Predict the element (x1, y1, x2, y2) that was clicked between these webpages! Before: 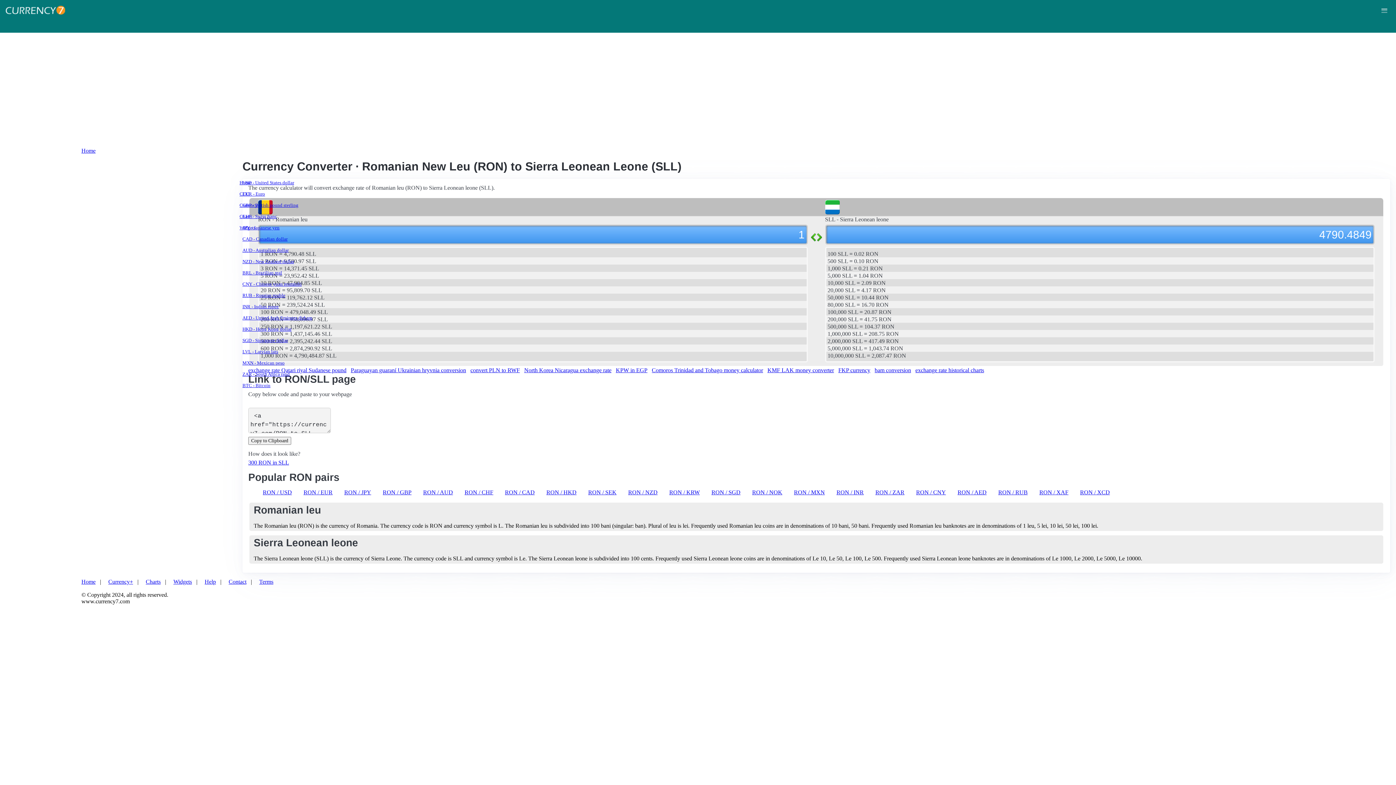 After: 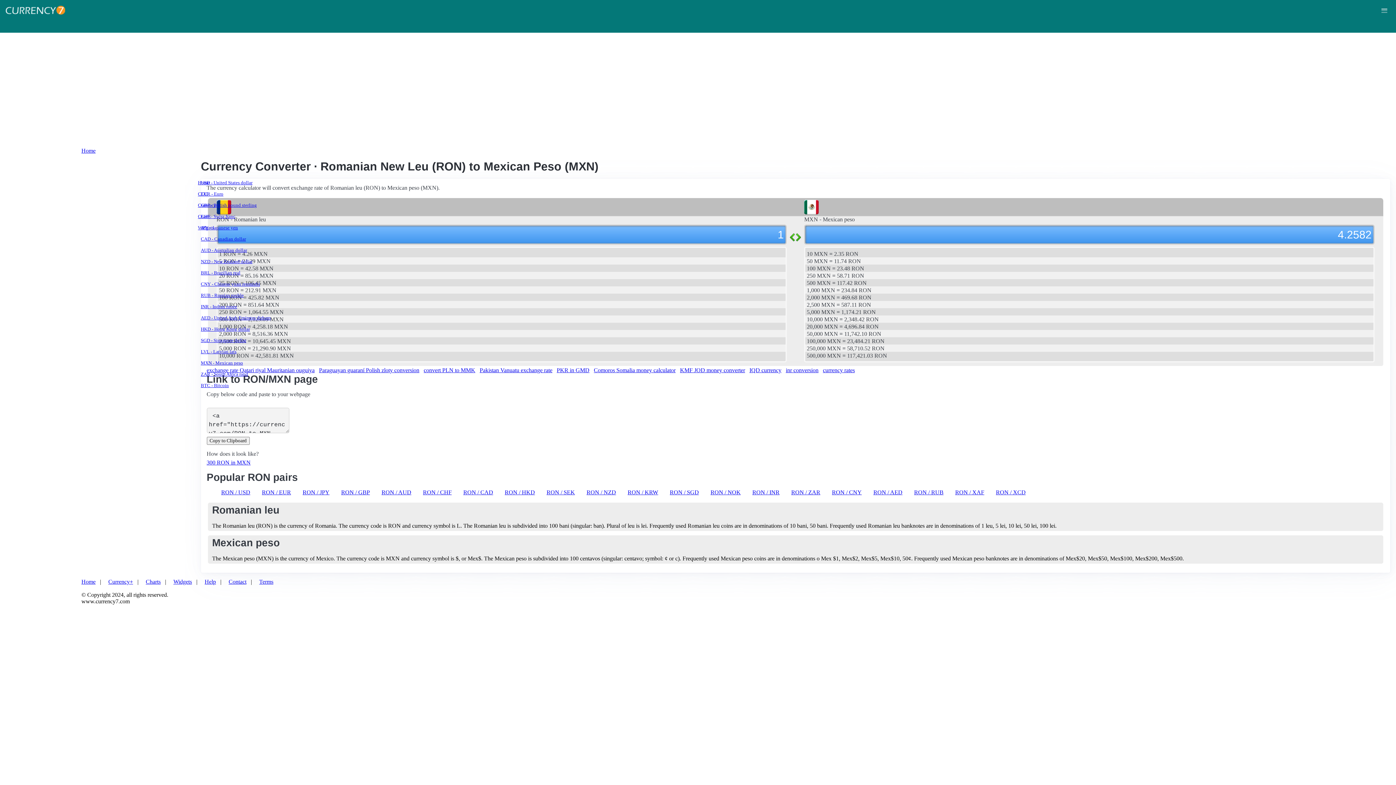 Action: label: RON / MXN bbox: (794, 489, 825, 495)